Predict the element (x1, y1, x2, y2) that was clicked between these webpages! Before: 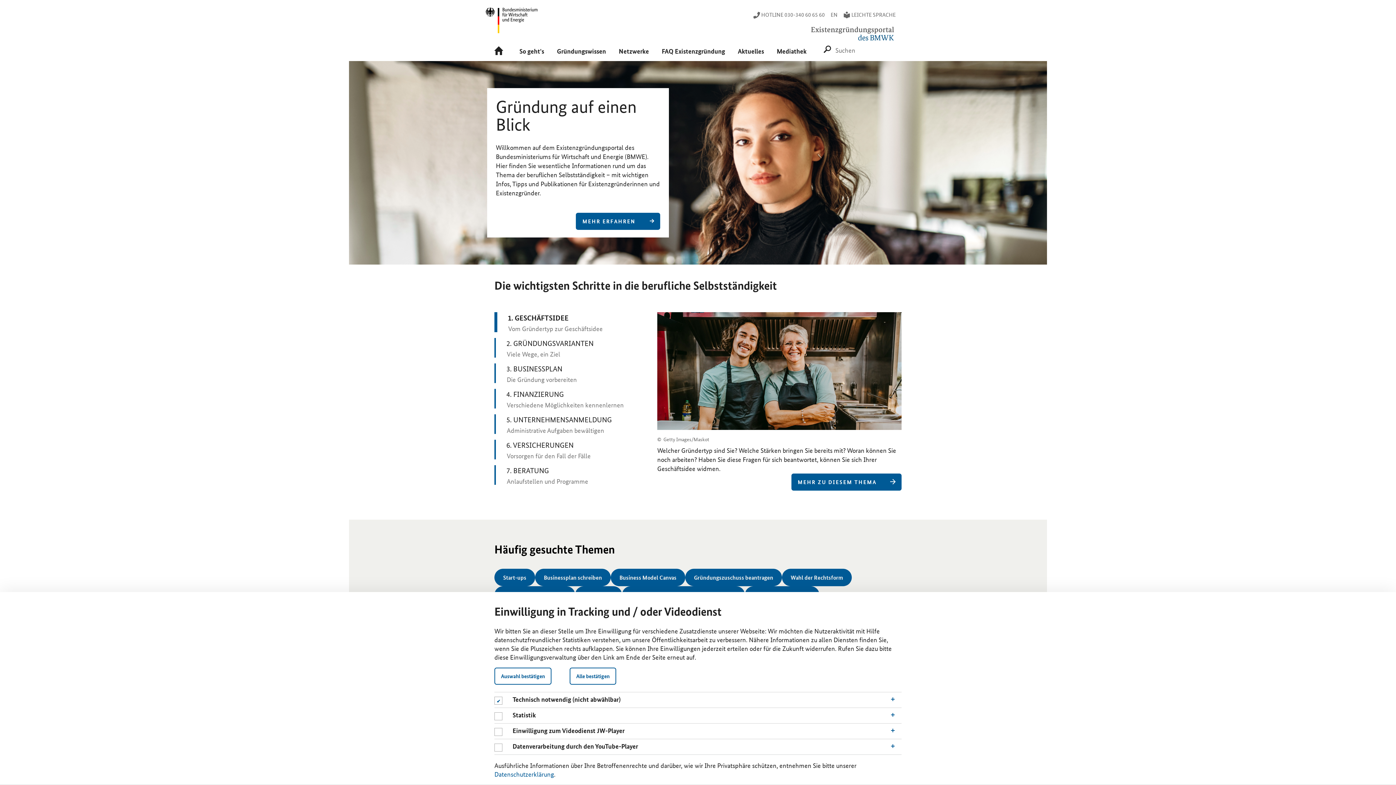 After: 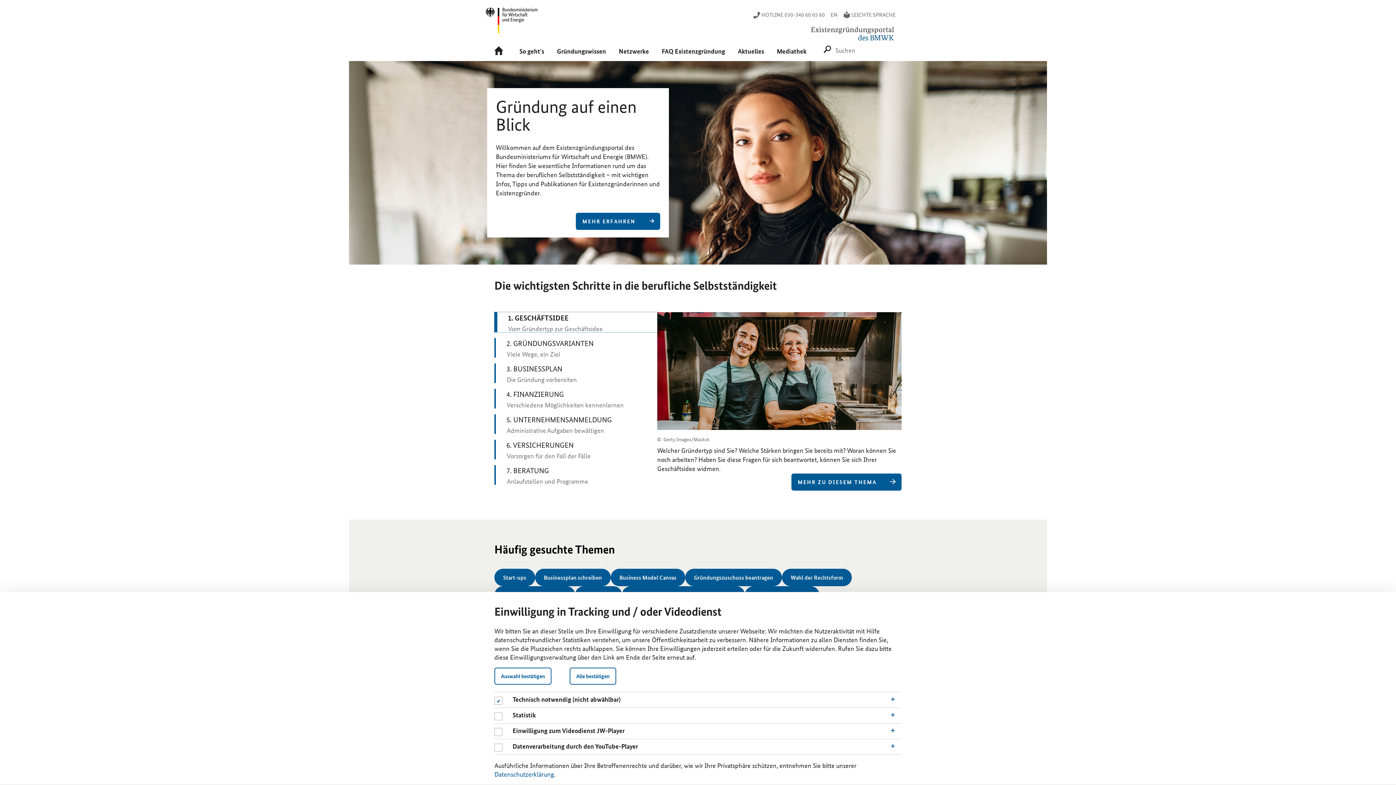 Action: bbox: (494, 312, 657, 332) label: 1. GESCHÄFTSIDEE

Vom Gründertyp zur Geschäftsidee